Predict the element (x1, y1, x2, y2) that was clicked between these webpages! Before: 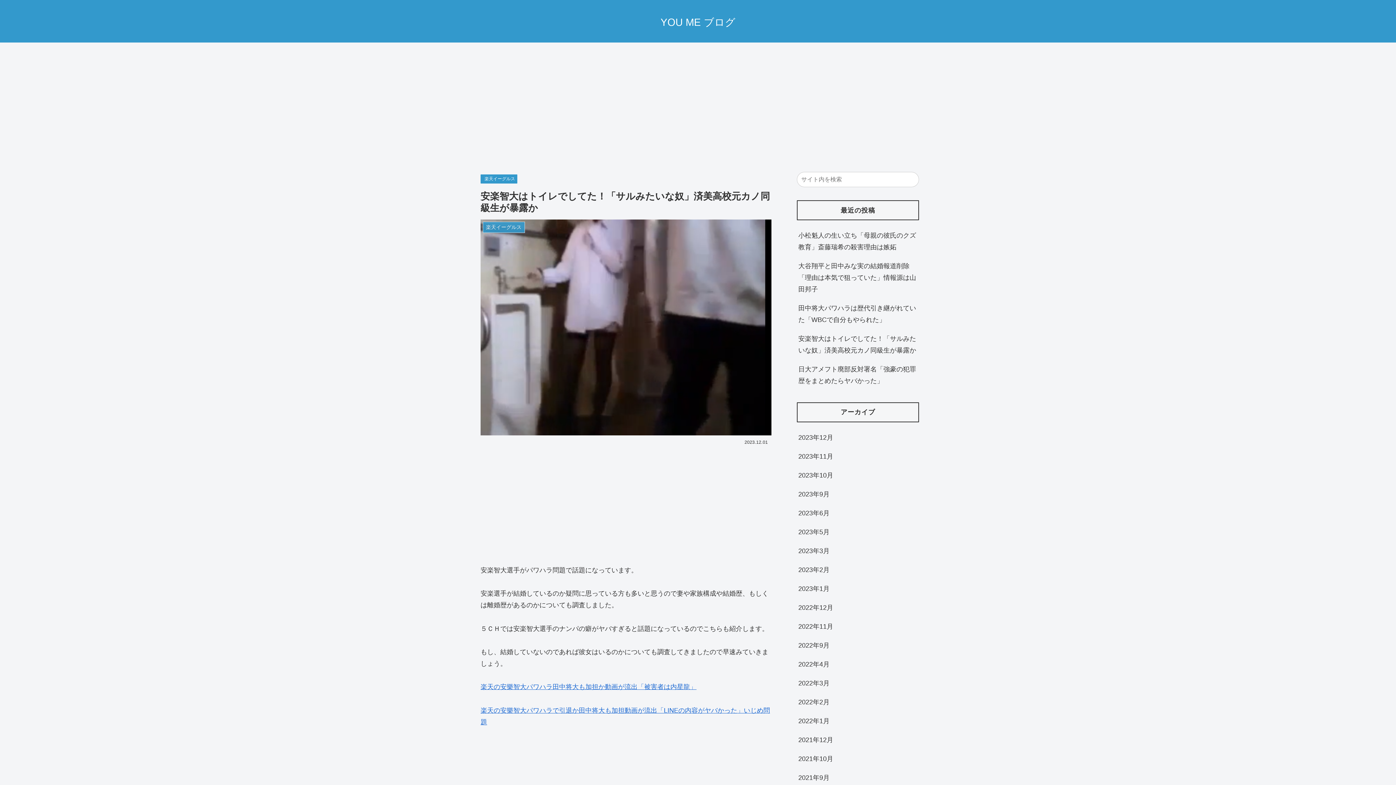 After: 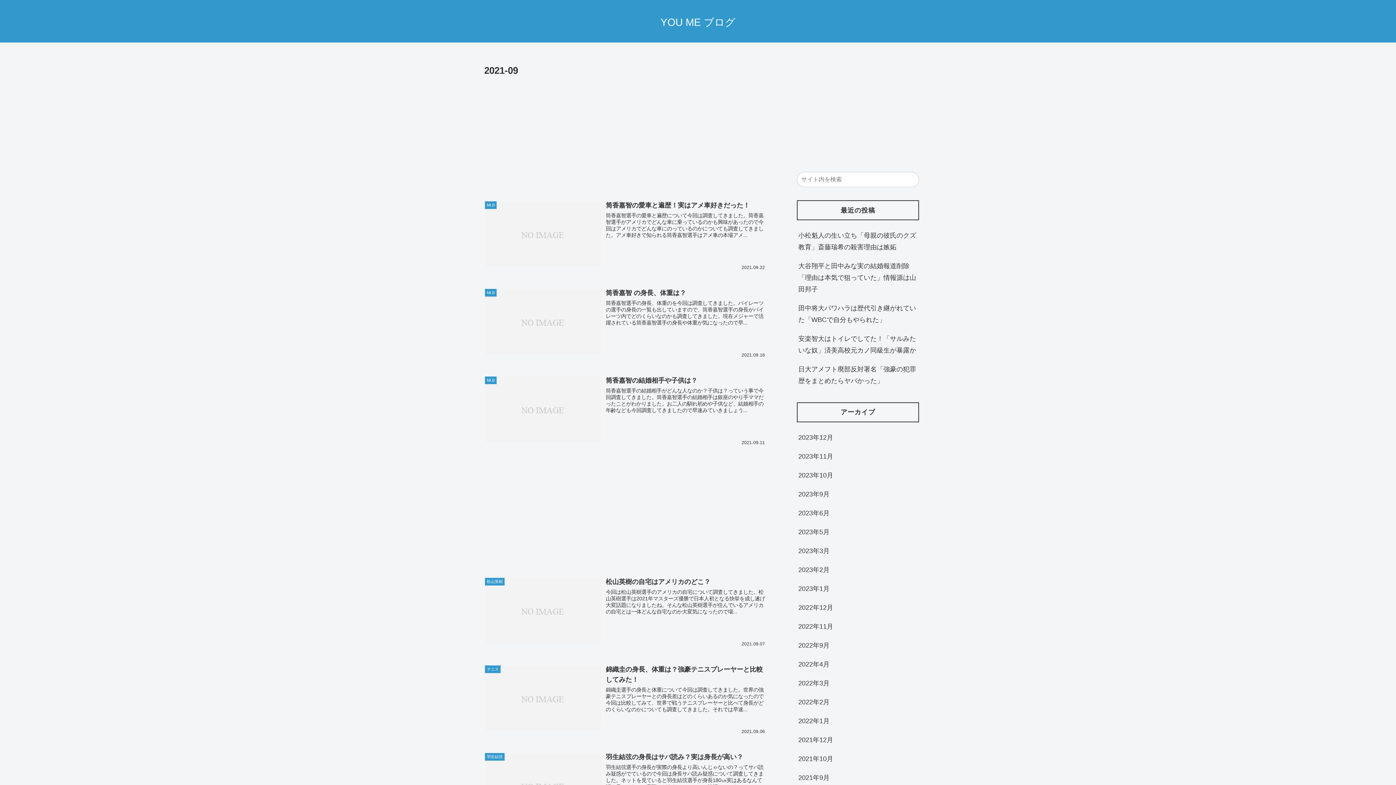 Action: bbox: (797, 768, 919, 787) label: 2021年9月